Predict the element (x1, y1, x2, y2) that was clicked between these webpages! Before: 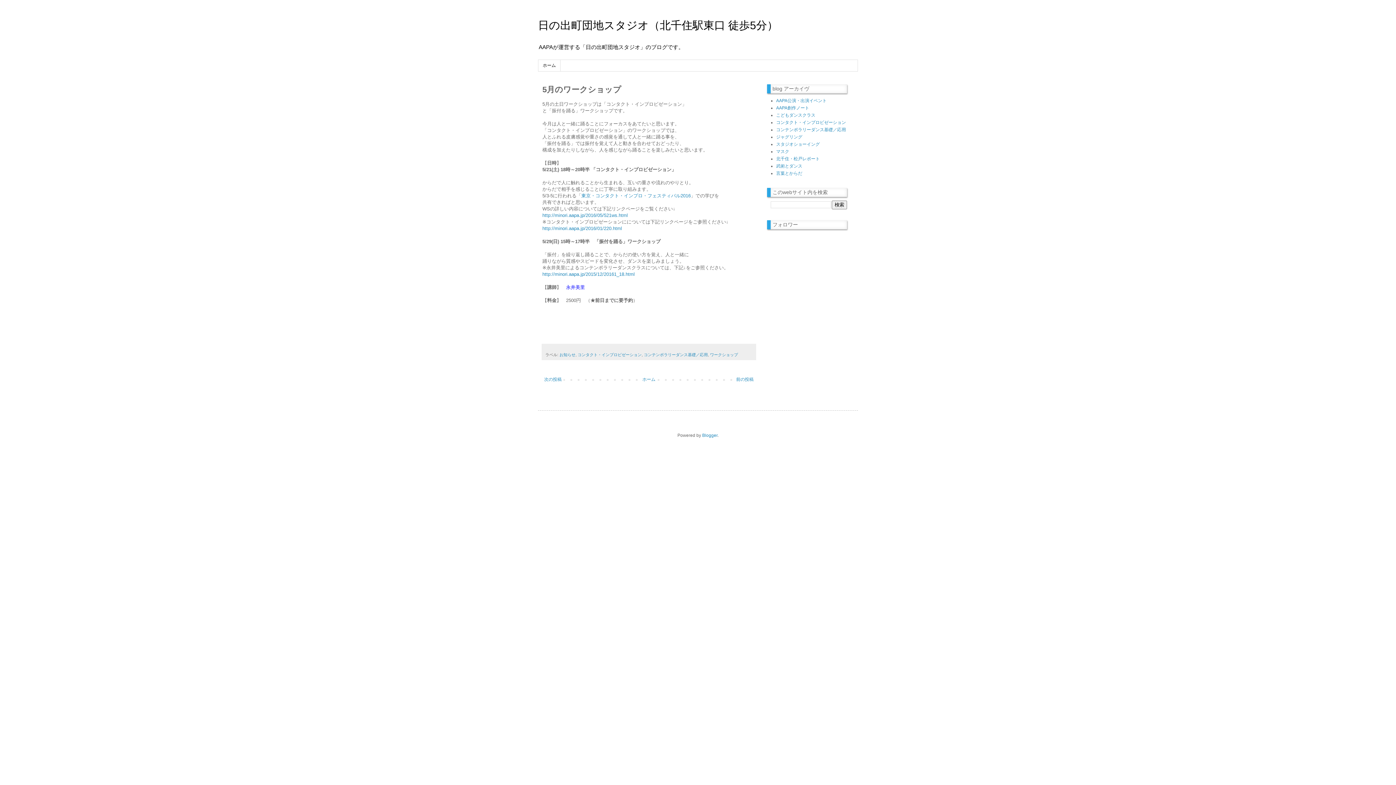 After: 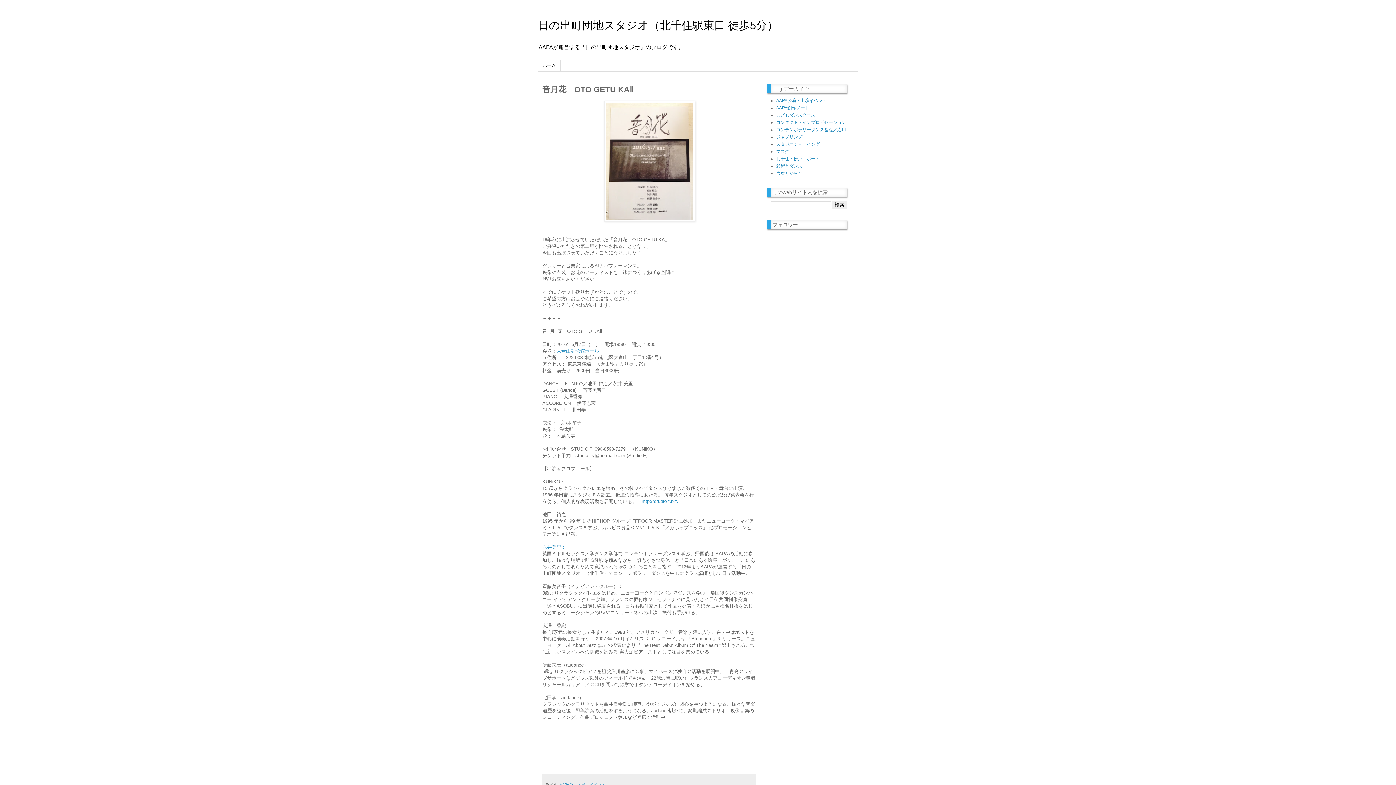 Action: bbox: (734, 375, 755, 384) label: 前の投稿